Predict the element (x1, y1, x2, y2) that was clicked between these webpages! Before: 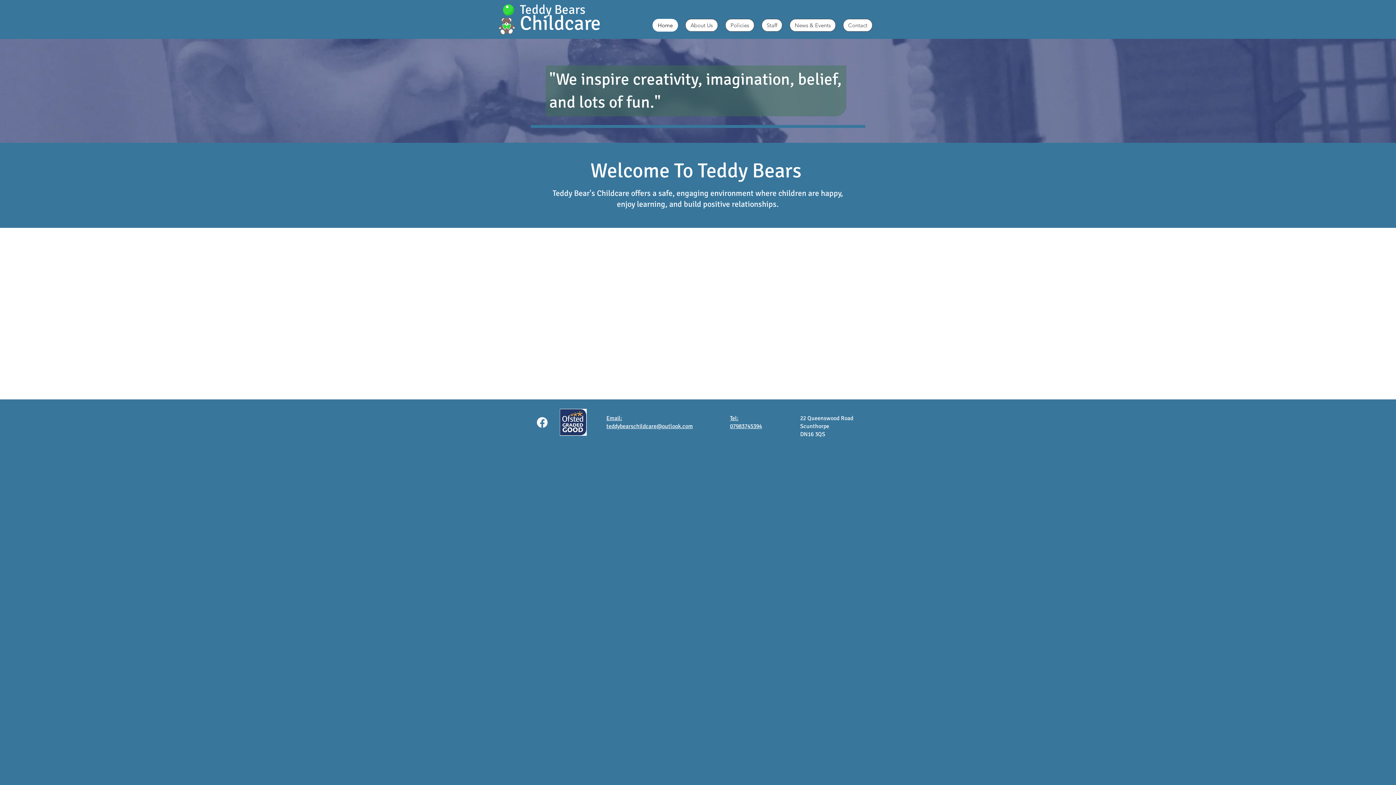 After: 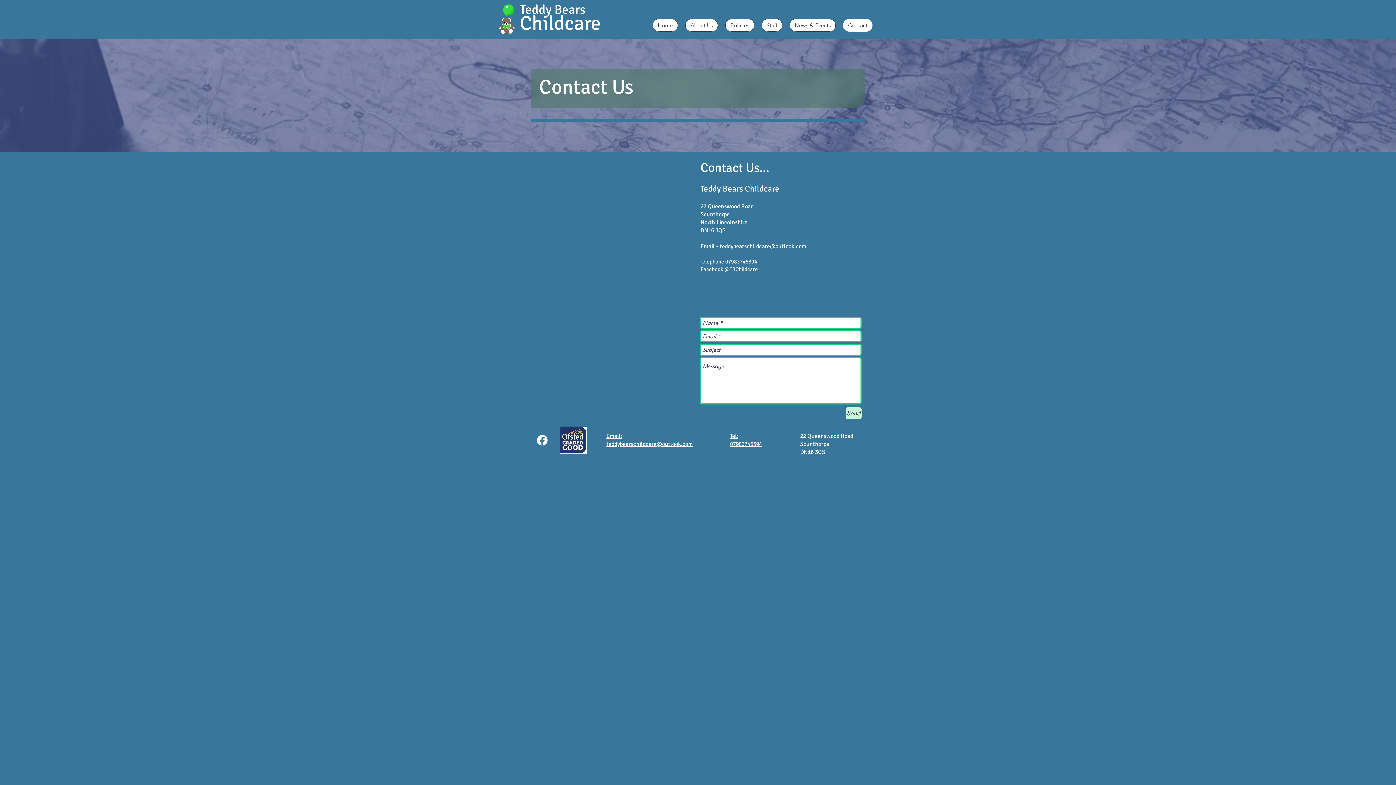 Action: label: Contact bbox: (843, 18, 872, 31)